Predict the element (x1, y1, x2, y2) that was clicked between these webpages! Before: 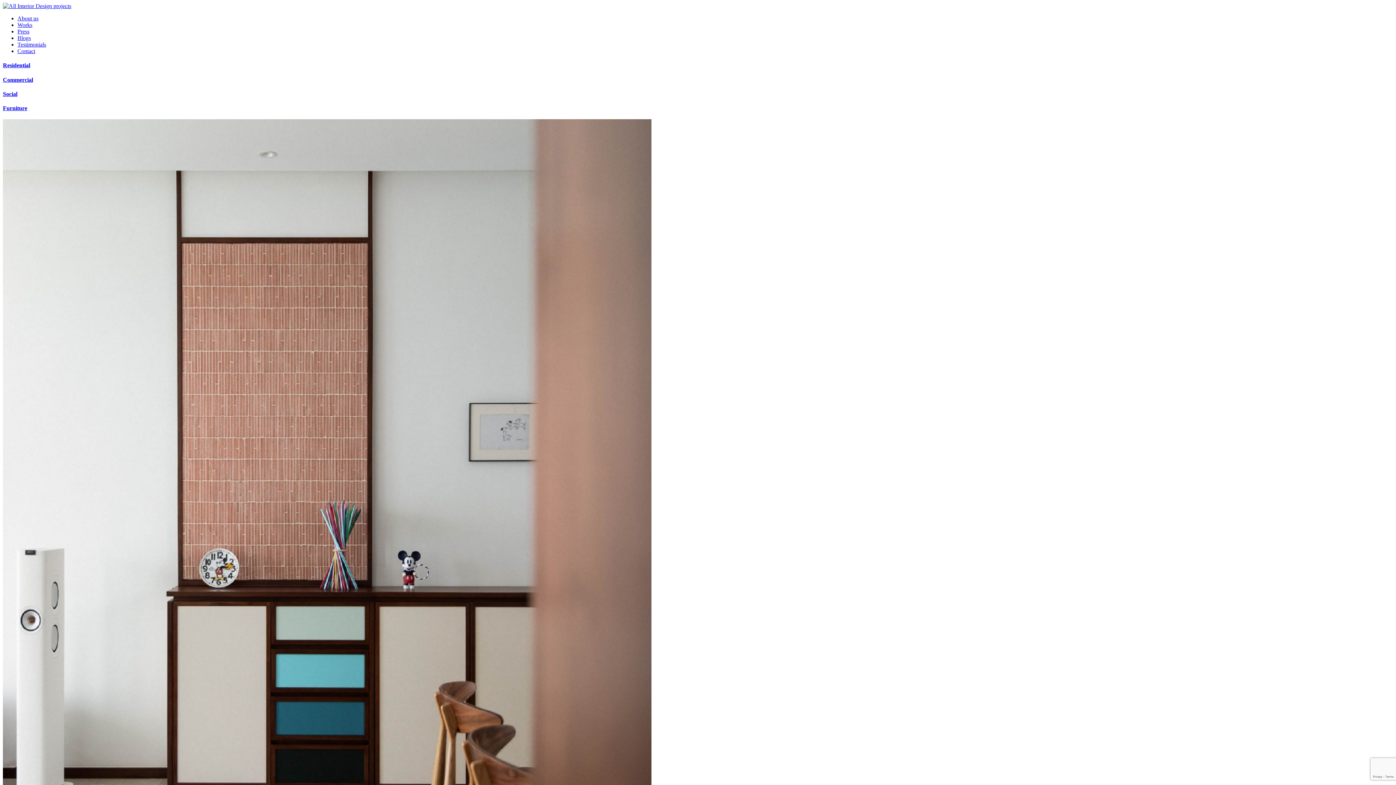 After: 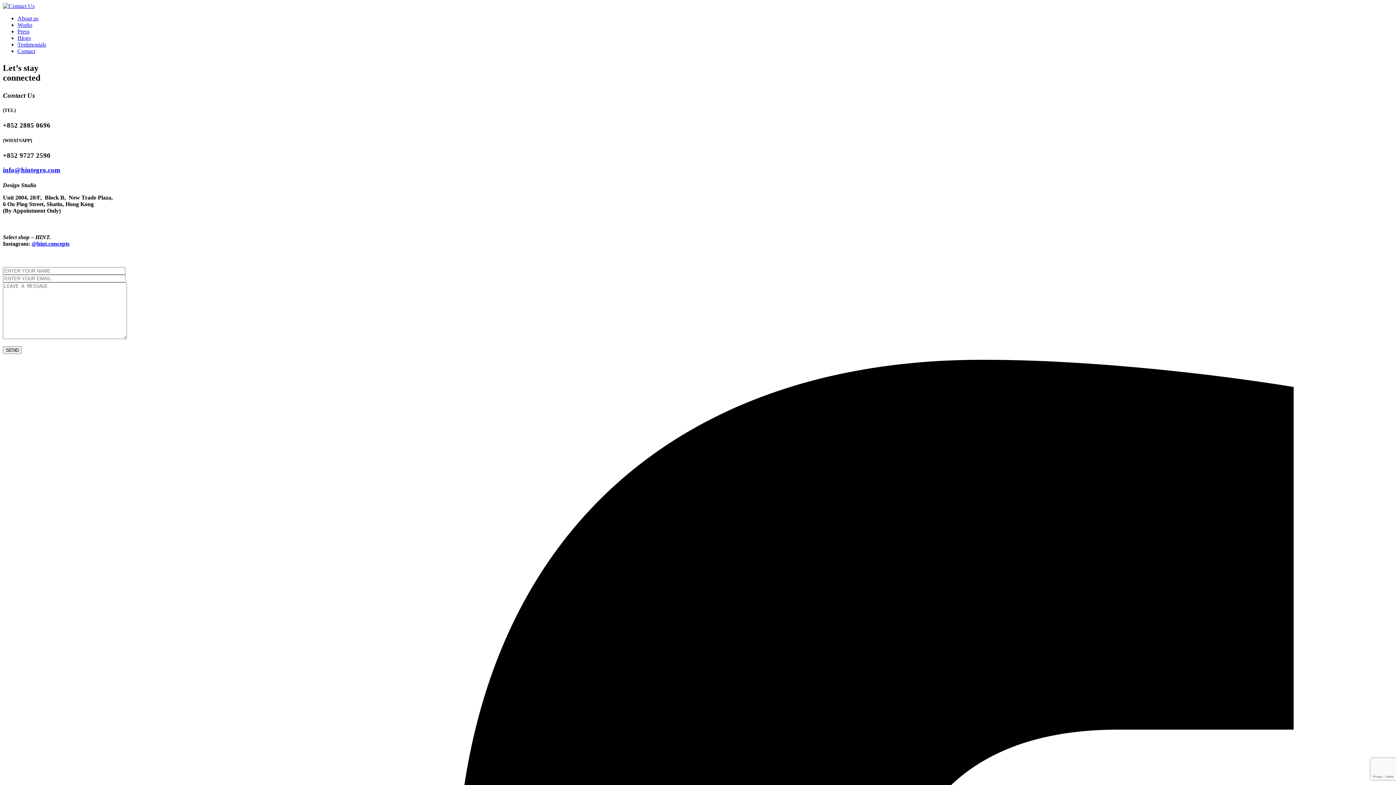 Action: label: Contact bbox: (17, 48, 35, 54)